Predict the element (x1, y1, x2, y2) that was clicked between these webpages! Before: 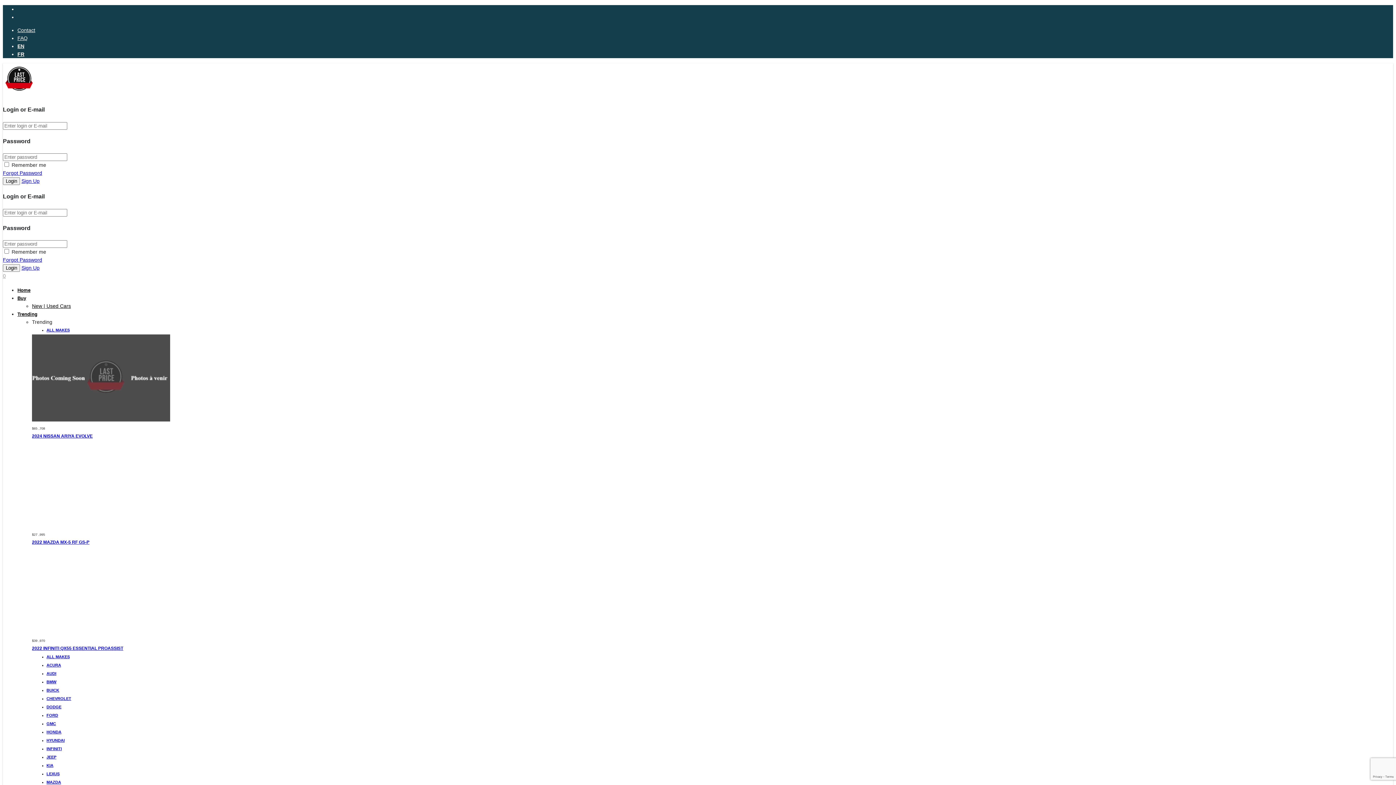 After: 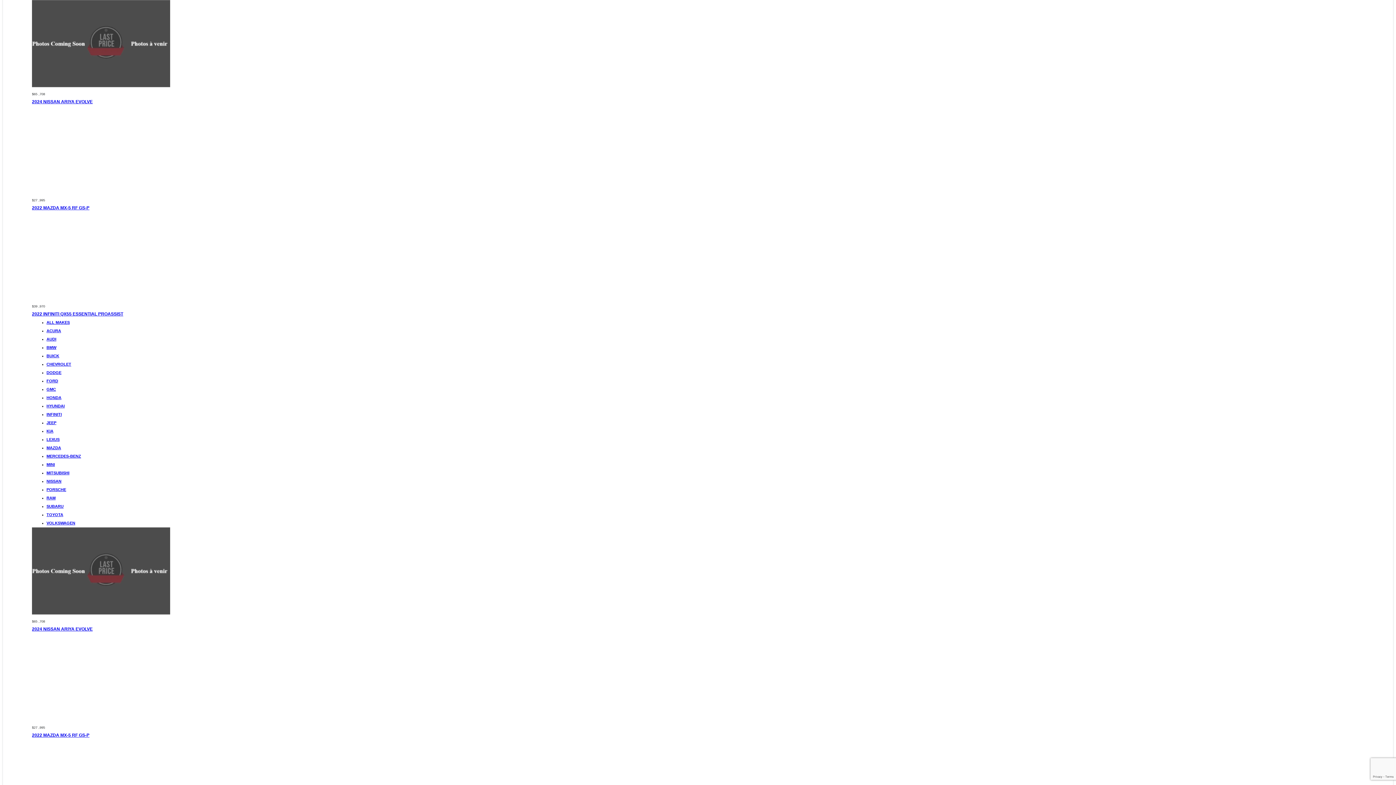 Action: bbox: (46, 326, 72, 333) label: ALL MAKES